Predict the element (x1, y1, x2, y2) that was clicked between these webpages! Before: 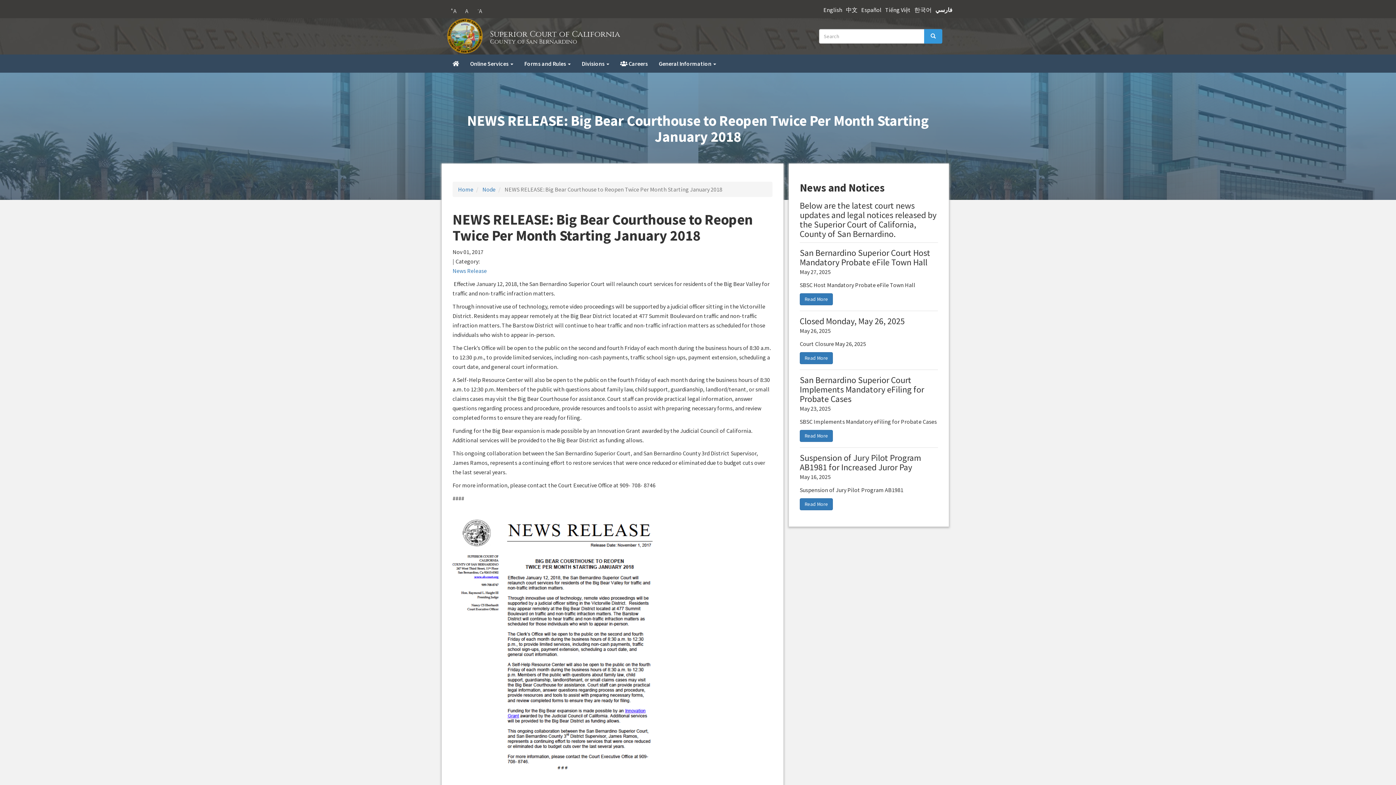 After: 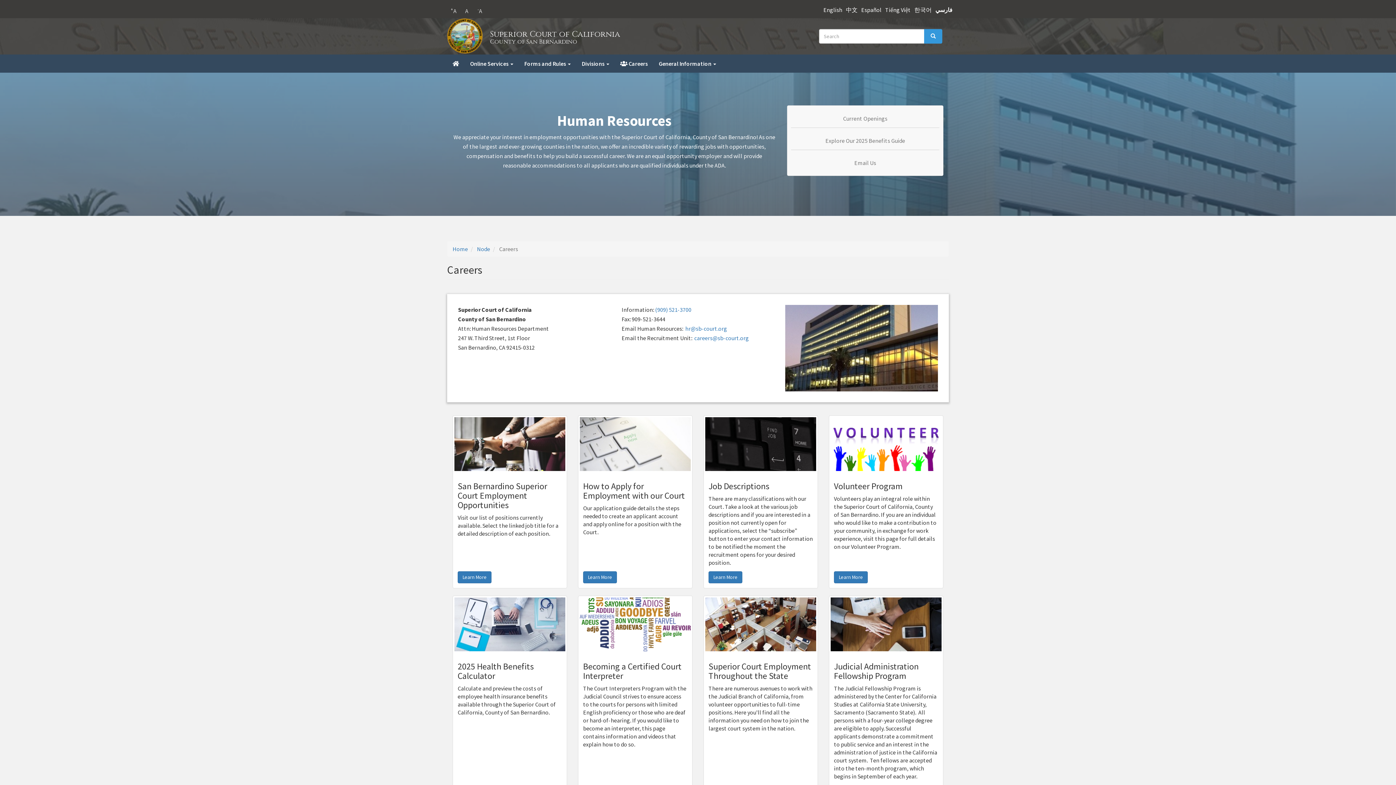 Action: label:  Careers bbox: (614, 54, 653, 72)